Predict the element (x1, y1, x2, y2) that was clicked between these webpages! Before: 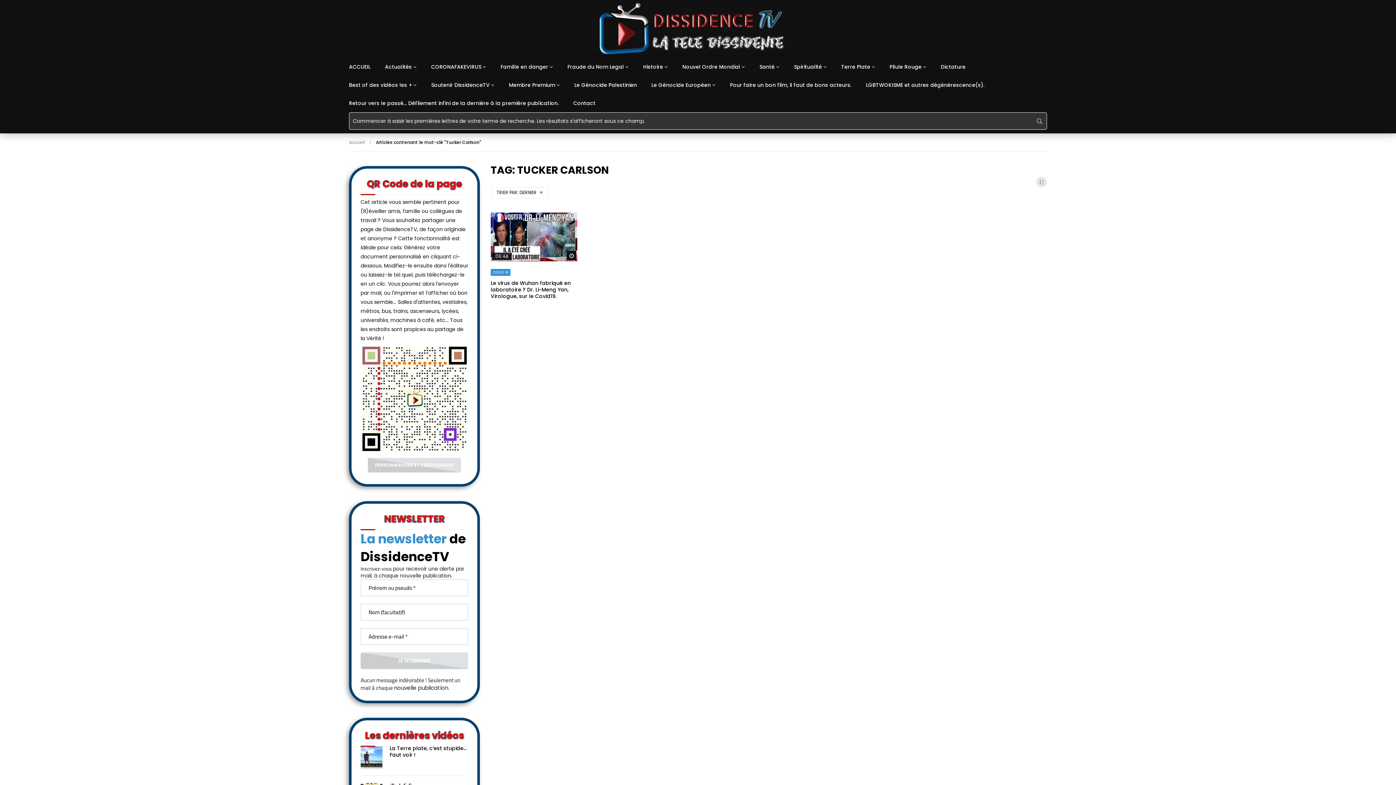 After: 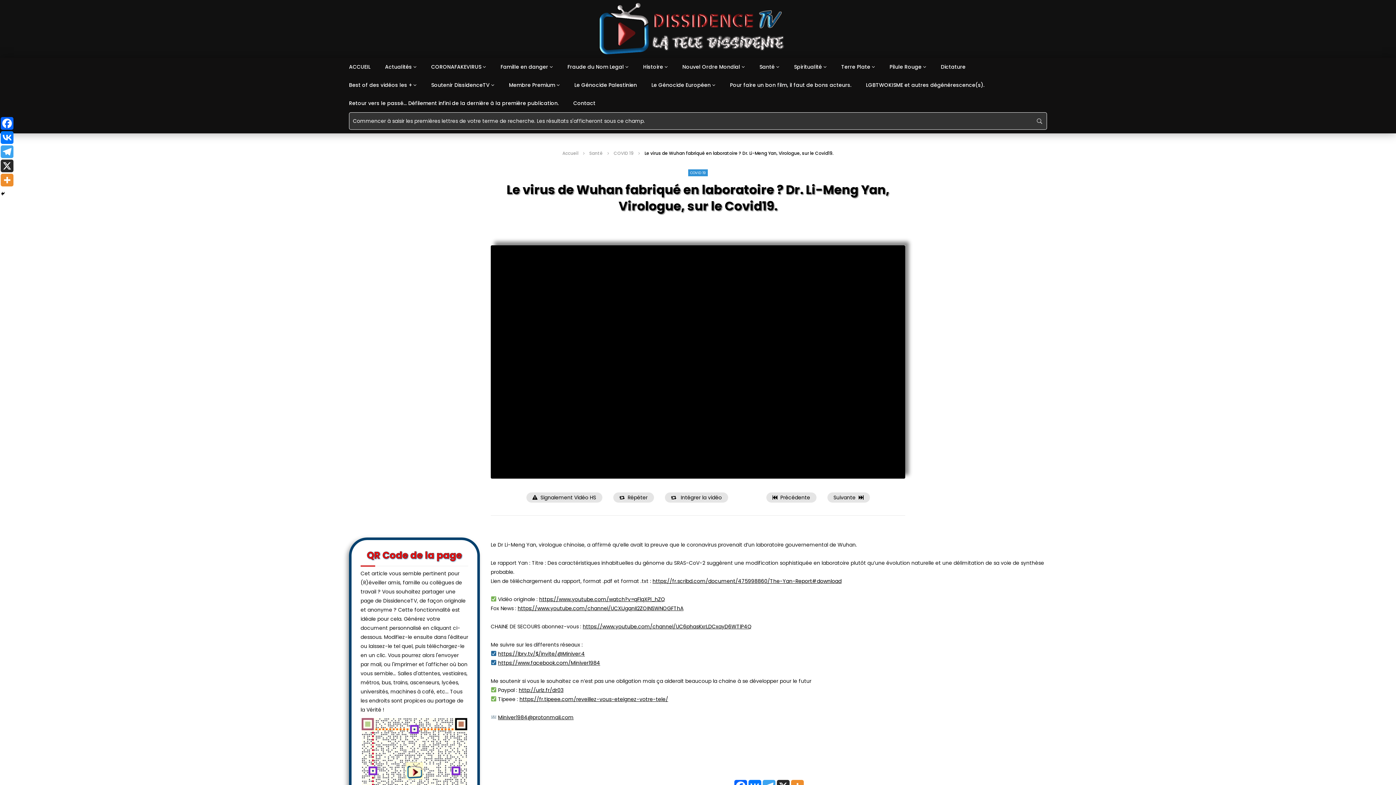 Action: bbox: (490, 279, 570, 299) label: Le virus de Wuhan fabriqué en laboratoire ? Dr. Li-Meng Yan, Virologue, sur le Covid19.